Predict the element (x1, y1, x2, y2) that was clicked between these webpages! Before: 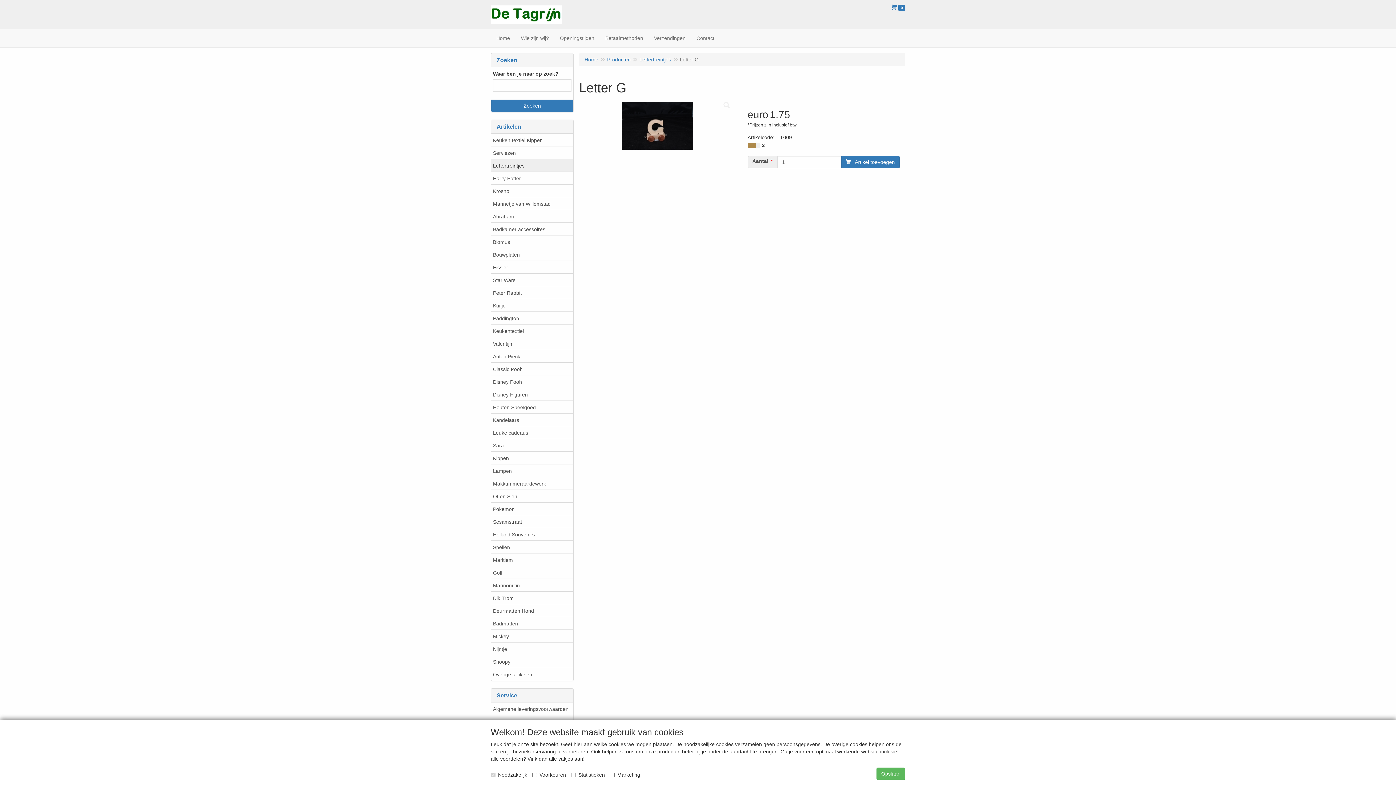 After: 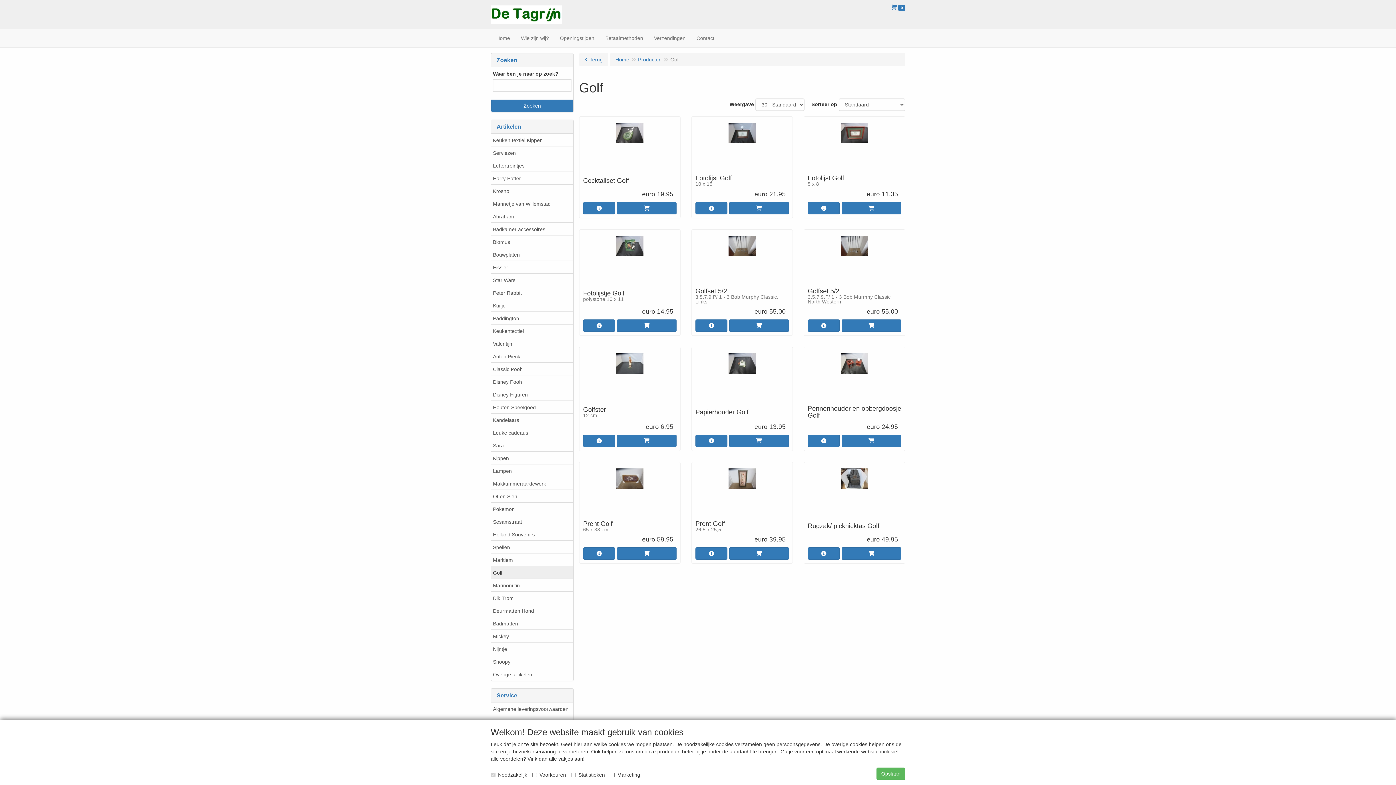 Action: label: Golf bbox: (491, 566, 573, 579)